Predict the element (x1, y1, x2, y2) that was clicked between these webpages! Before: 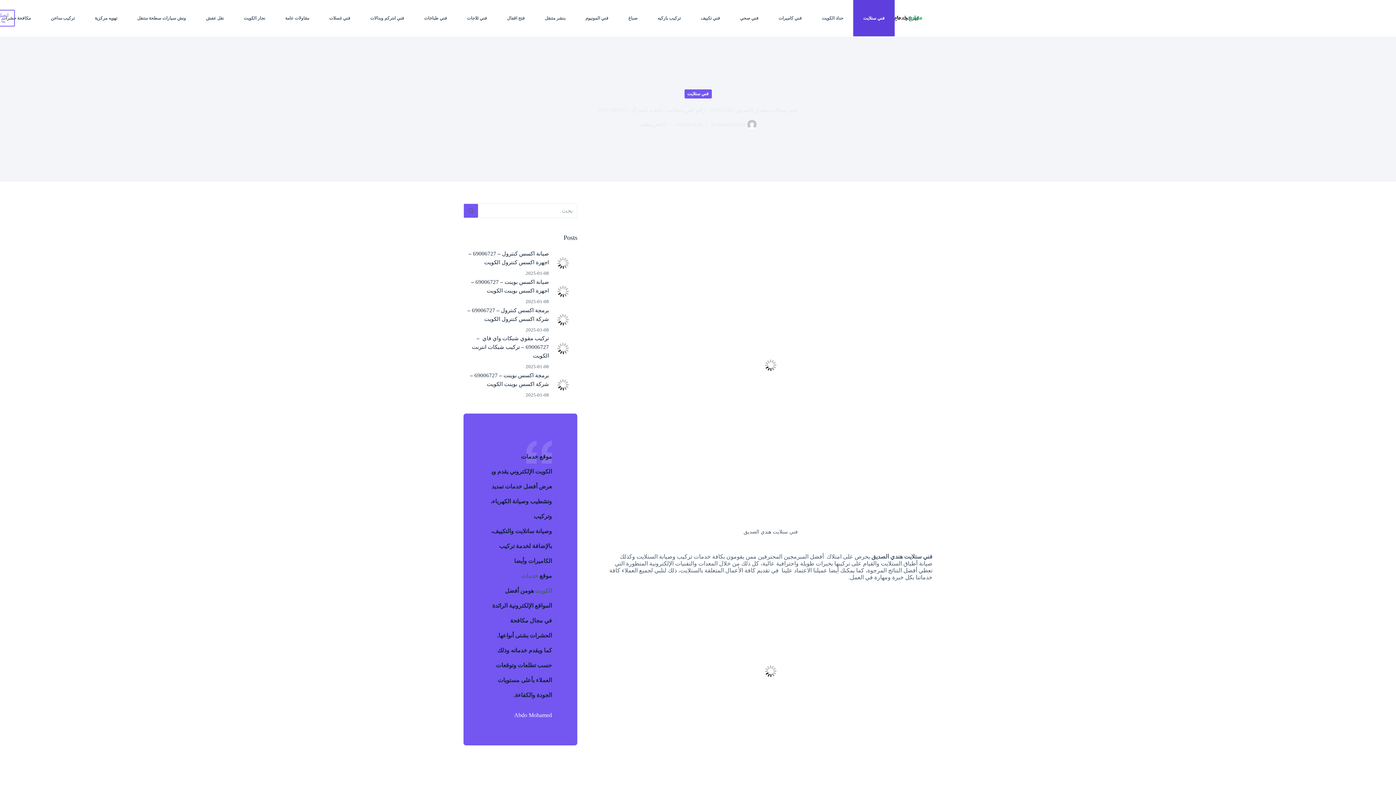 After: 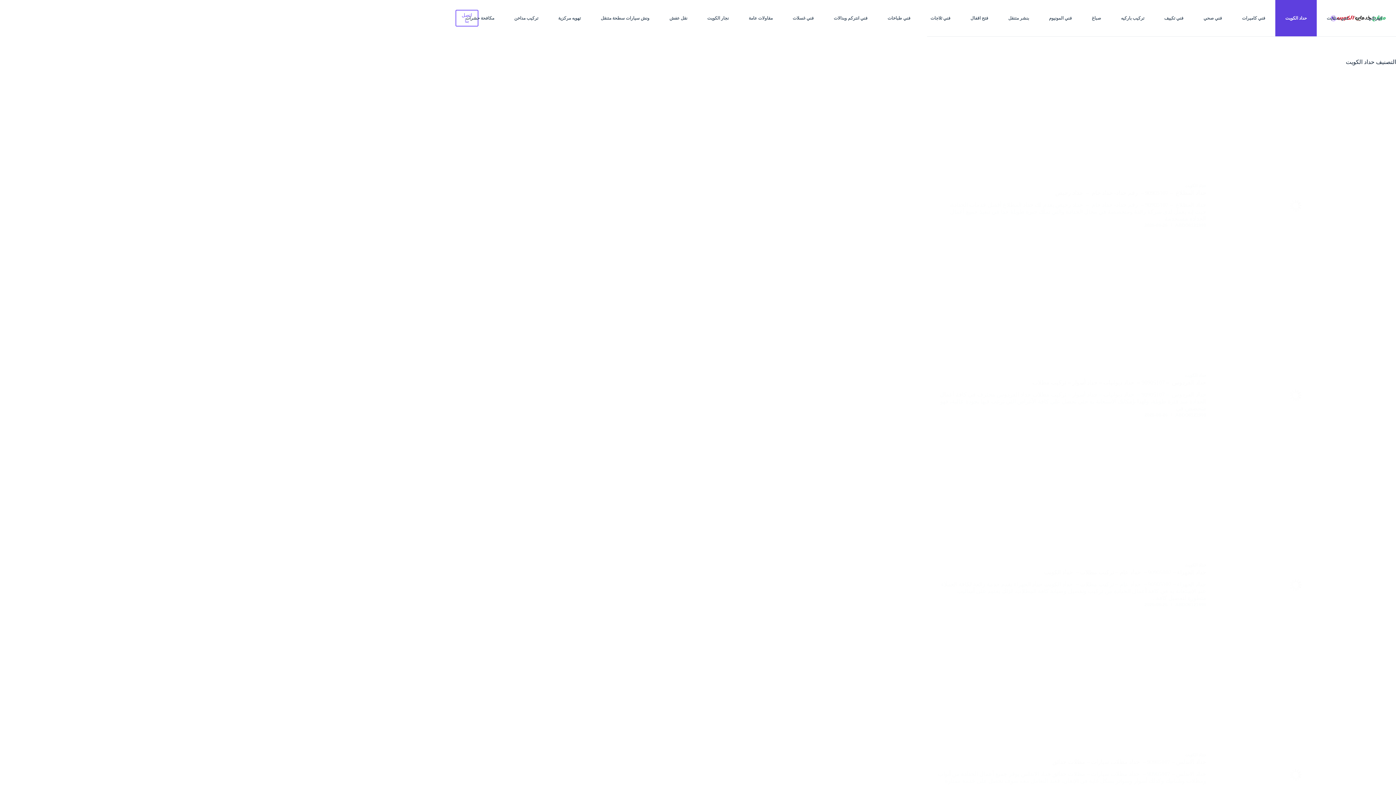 Action: bbox: (812, 0, 853, 36) label: حداد الكويت